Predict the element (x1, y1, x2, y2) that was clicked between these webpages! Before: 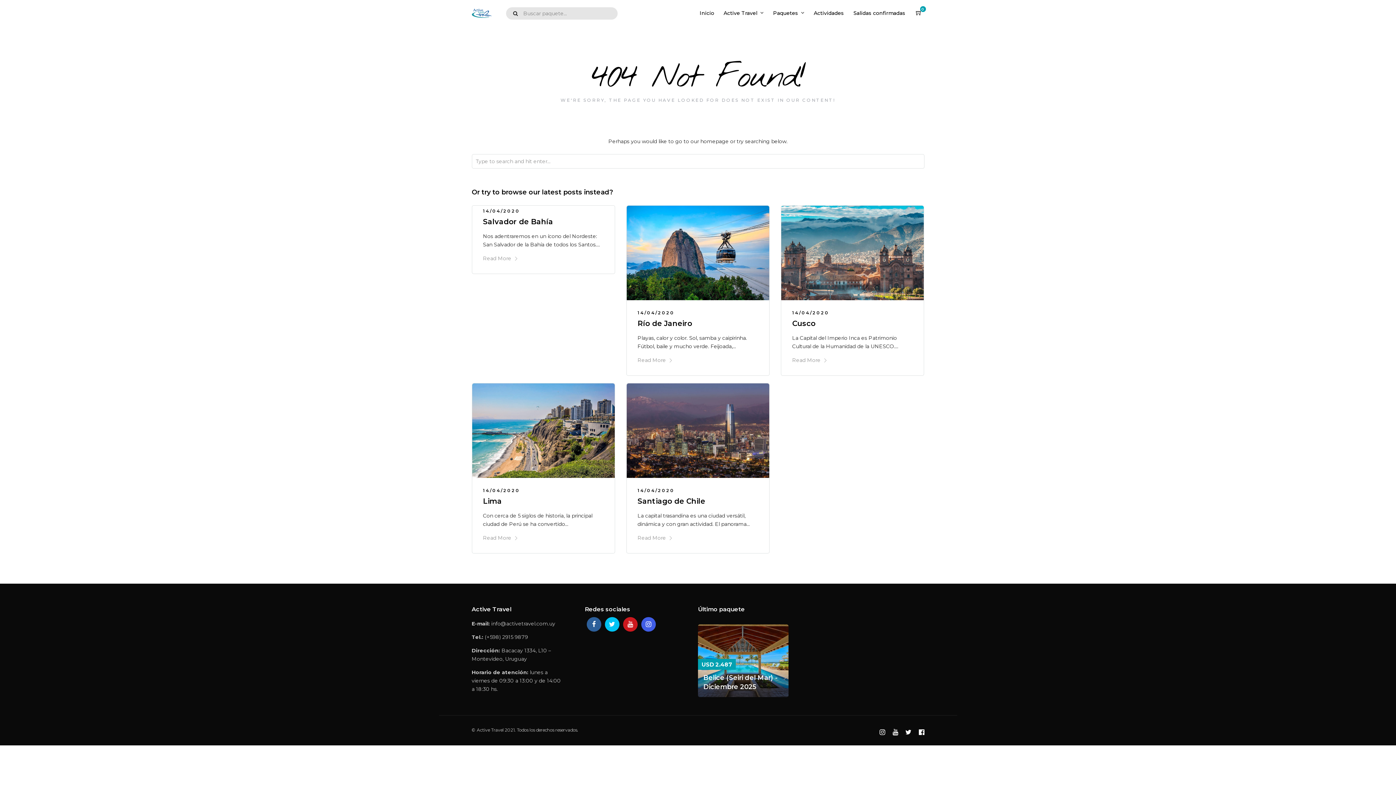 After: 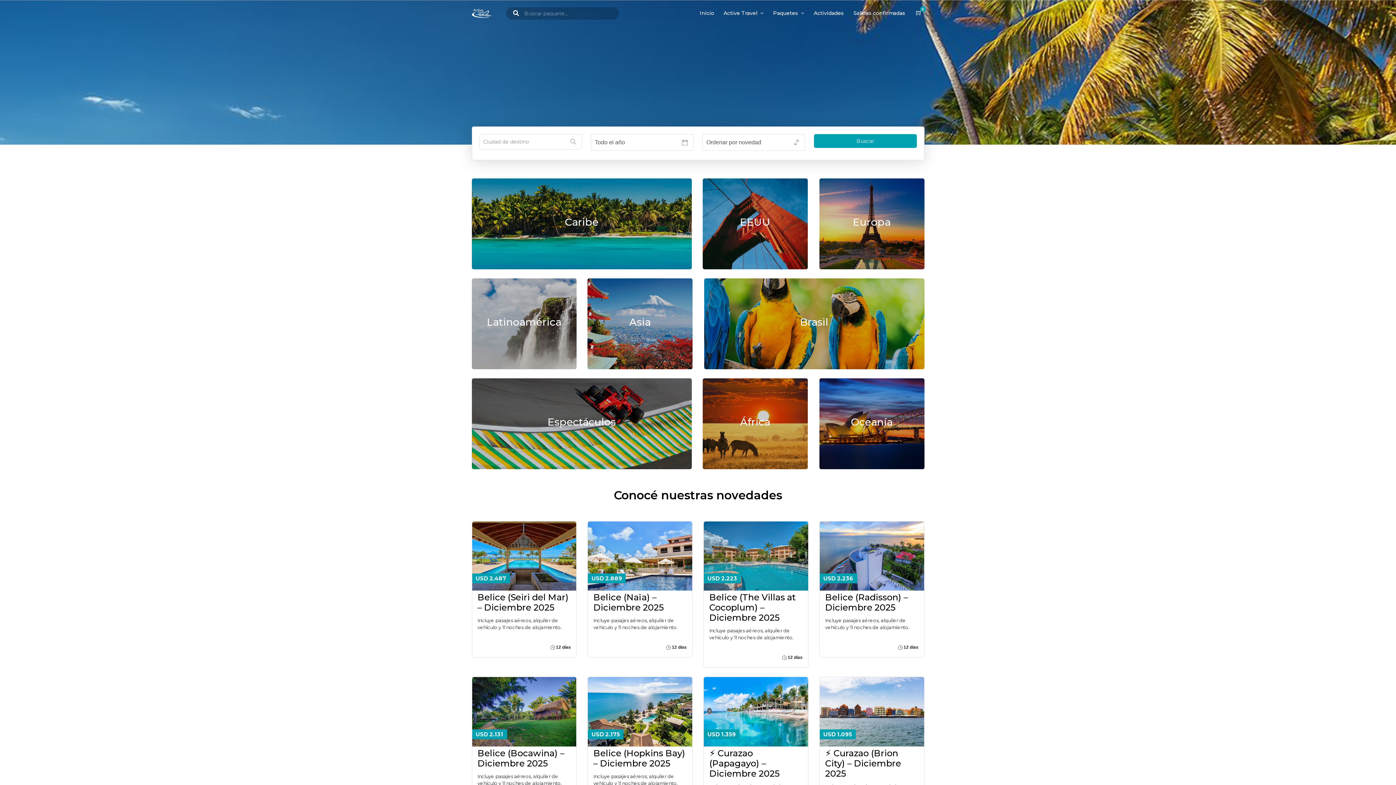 Action: bbox: (471, 8, 491, 17)